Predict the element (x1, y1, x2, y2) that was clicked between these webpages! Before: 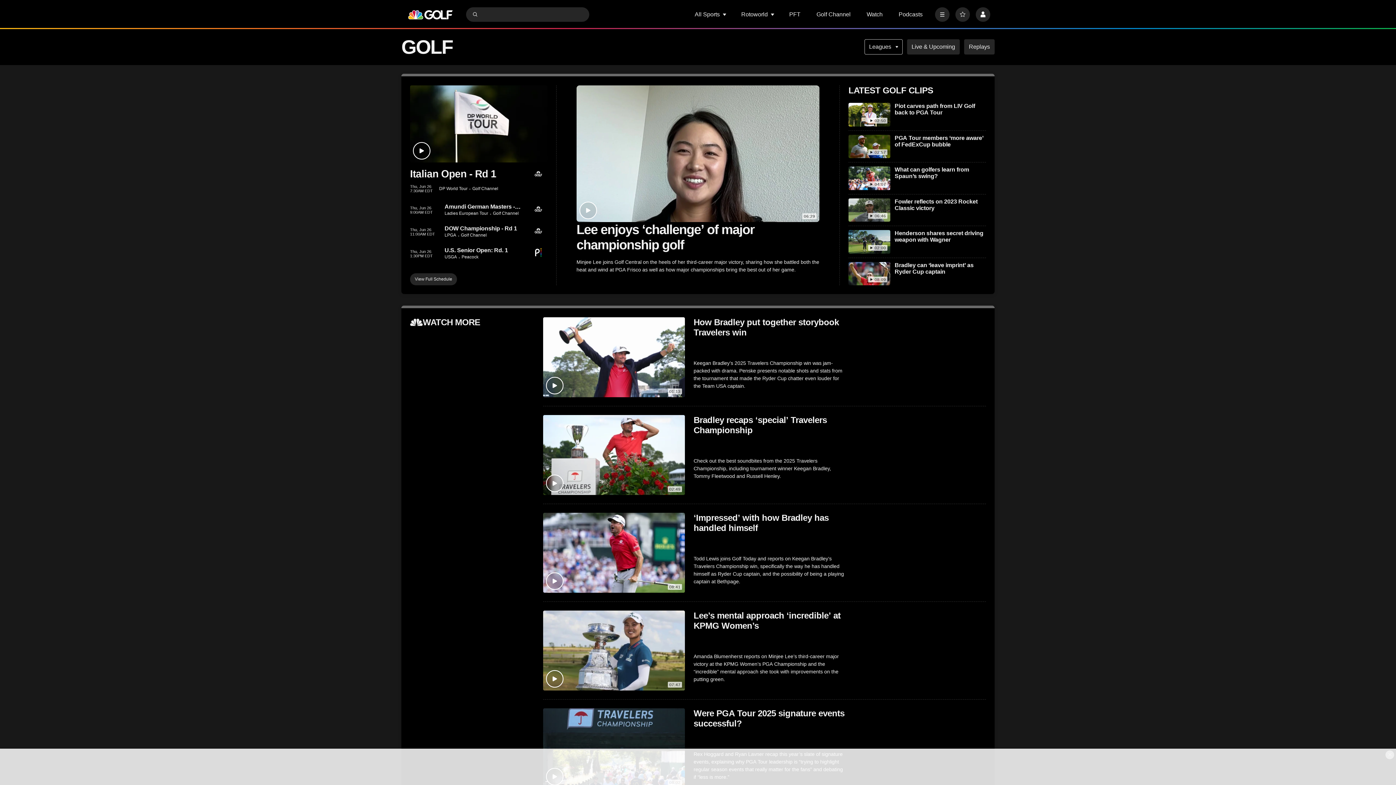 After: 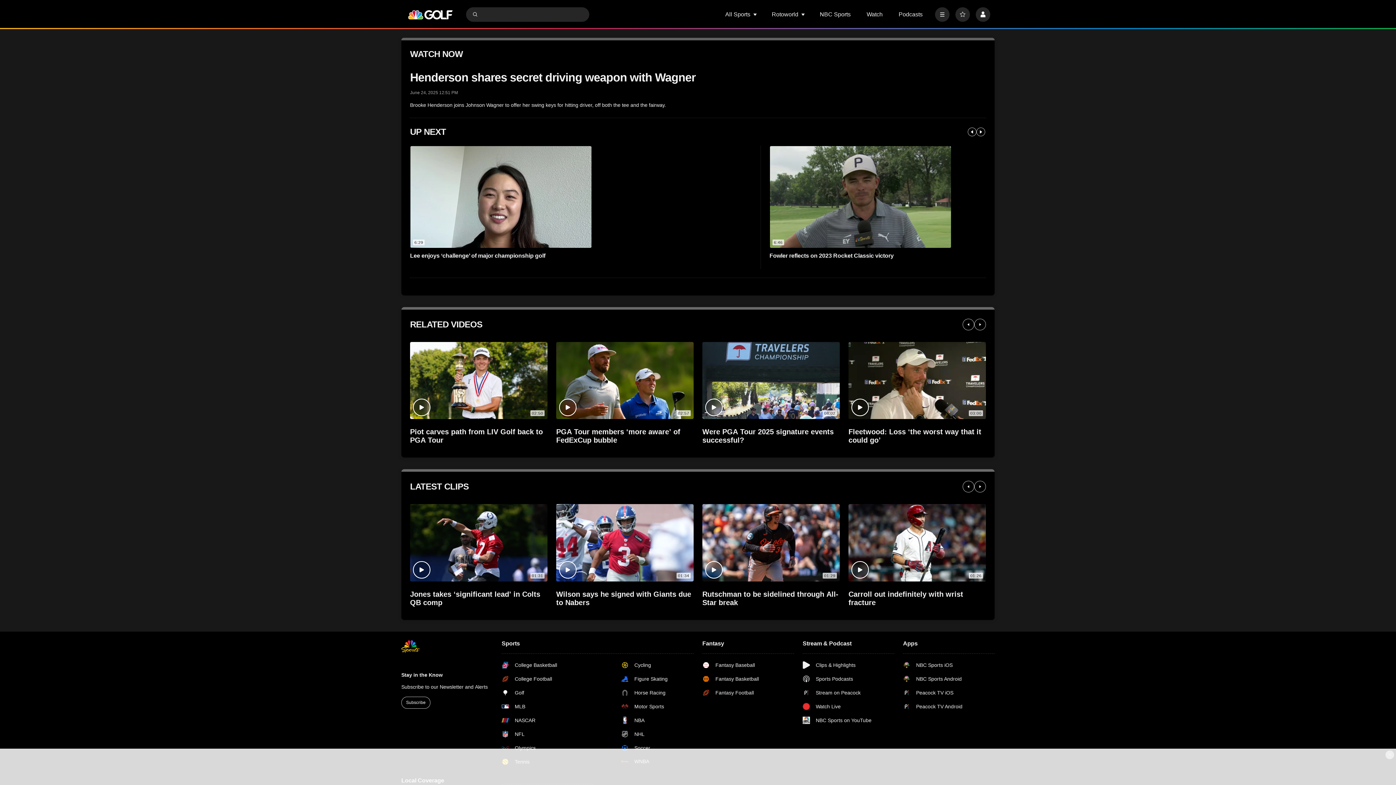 Action: label: Henderson shares secret driving weapon with Wagner bbox: (894, 230, 986, 243)